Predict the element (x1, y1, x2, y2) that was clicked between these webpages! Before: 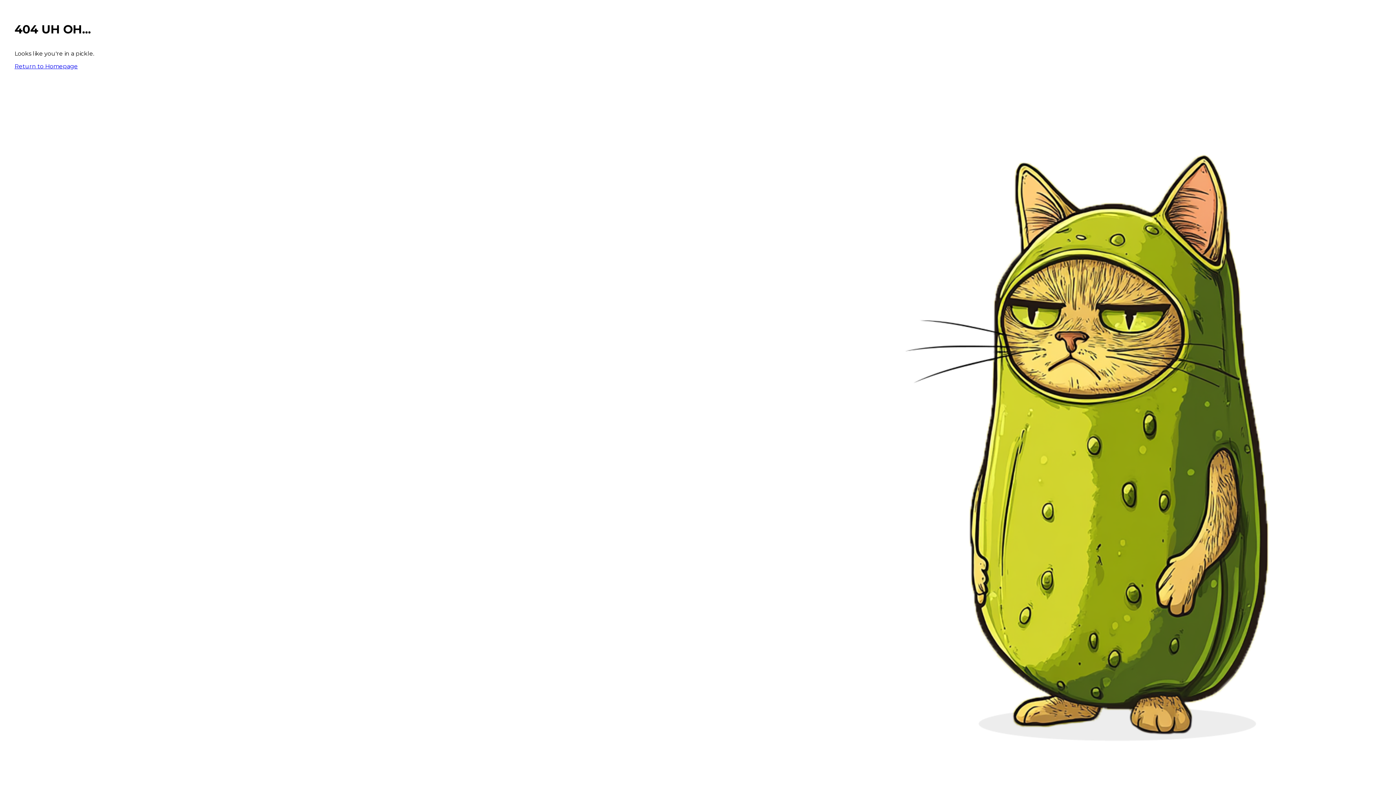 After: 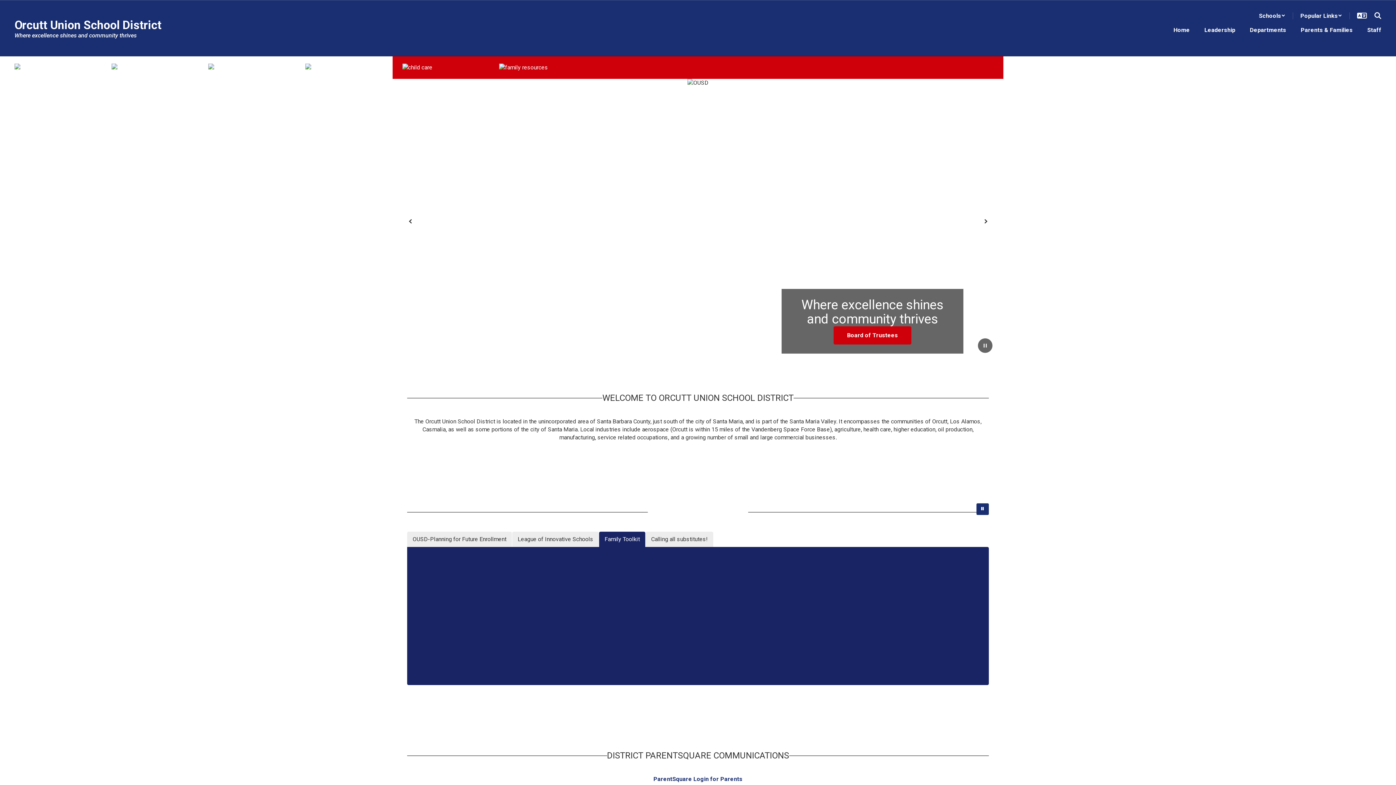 Action: bbox: (14, 62, 77, 69) label: Return to Homepage